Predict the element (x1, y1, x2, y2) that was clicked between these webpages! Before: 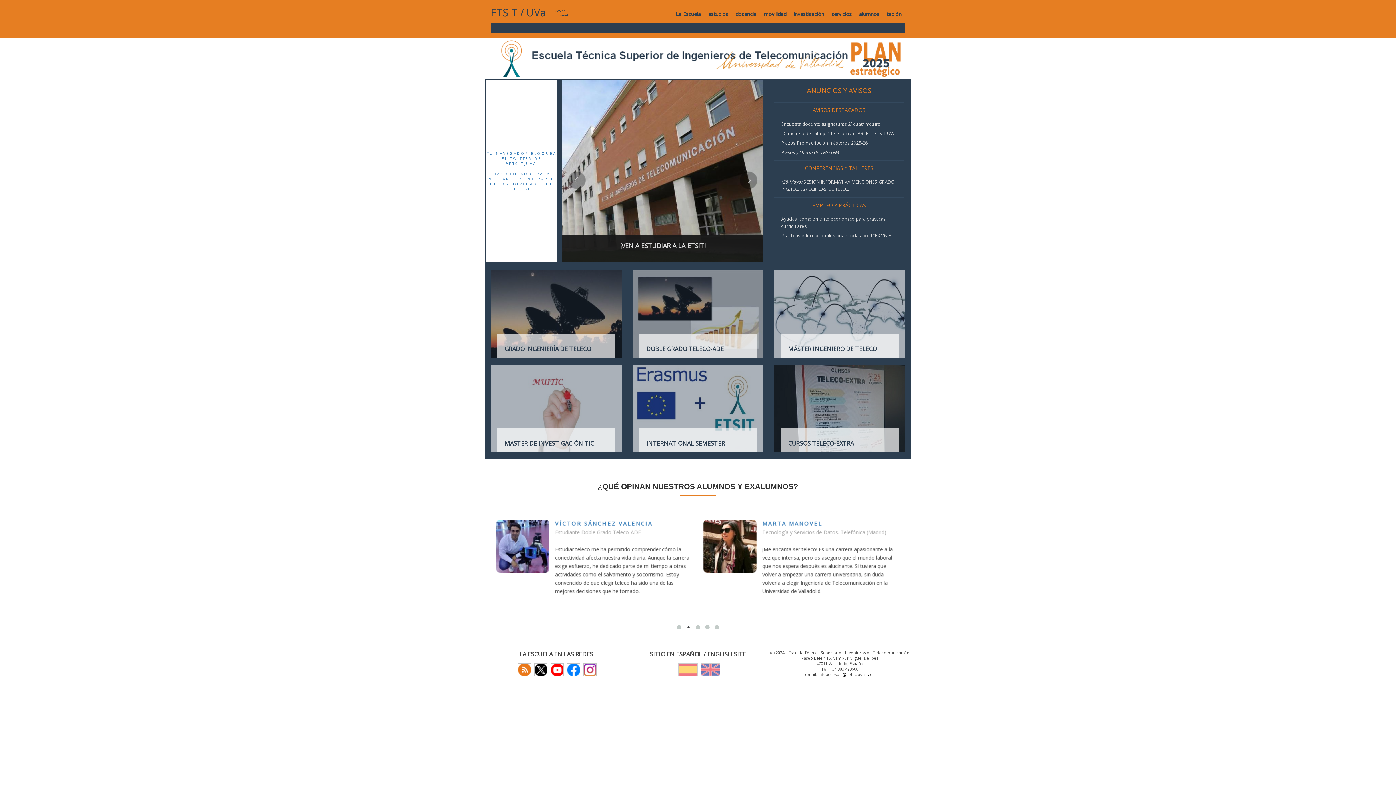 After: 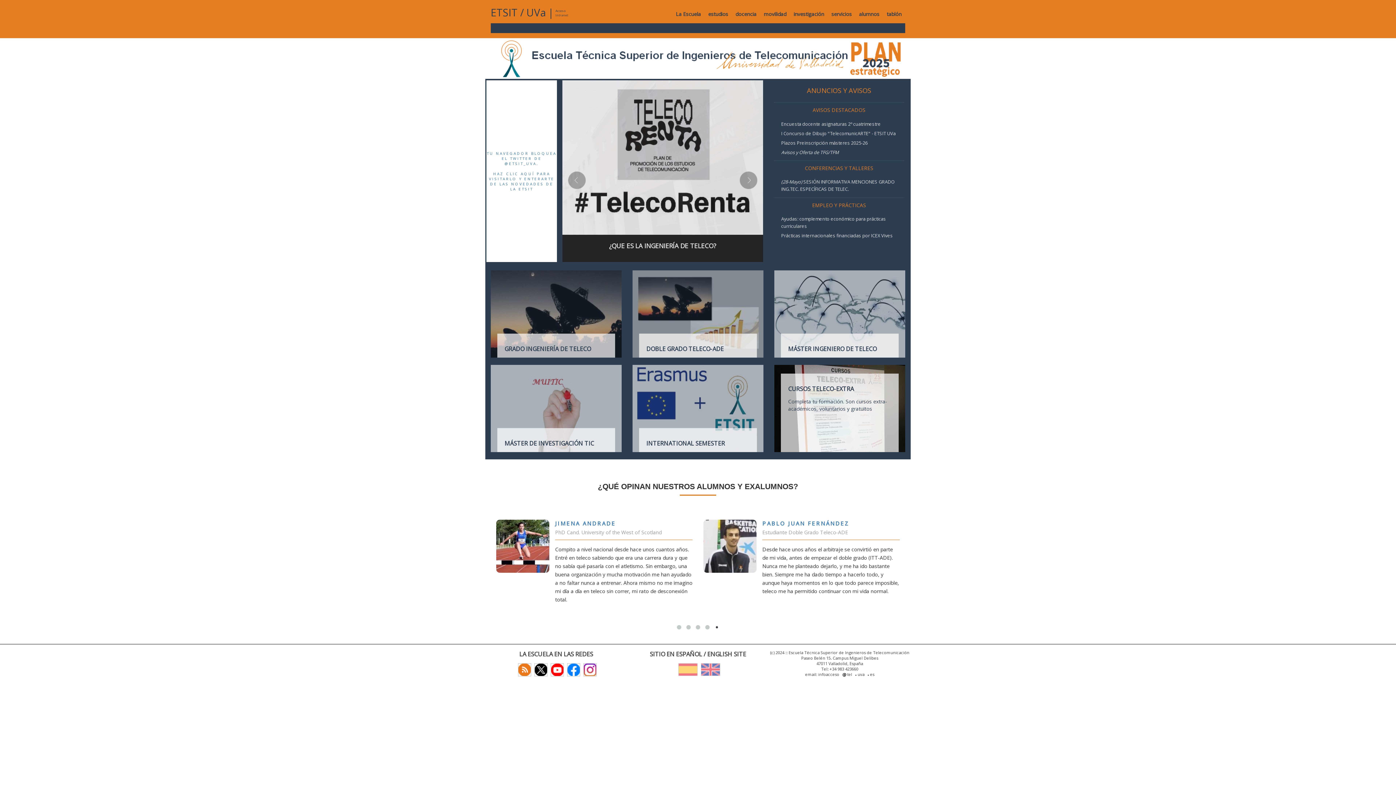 Action: bbox: (769, 365, 910, 459) label: CURSOS TELECO-EXTRA

Completa tu formación. Son cursos extra-académicos, voluntarios y gratuitos